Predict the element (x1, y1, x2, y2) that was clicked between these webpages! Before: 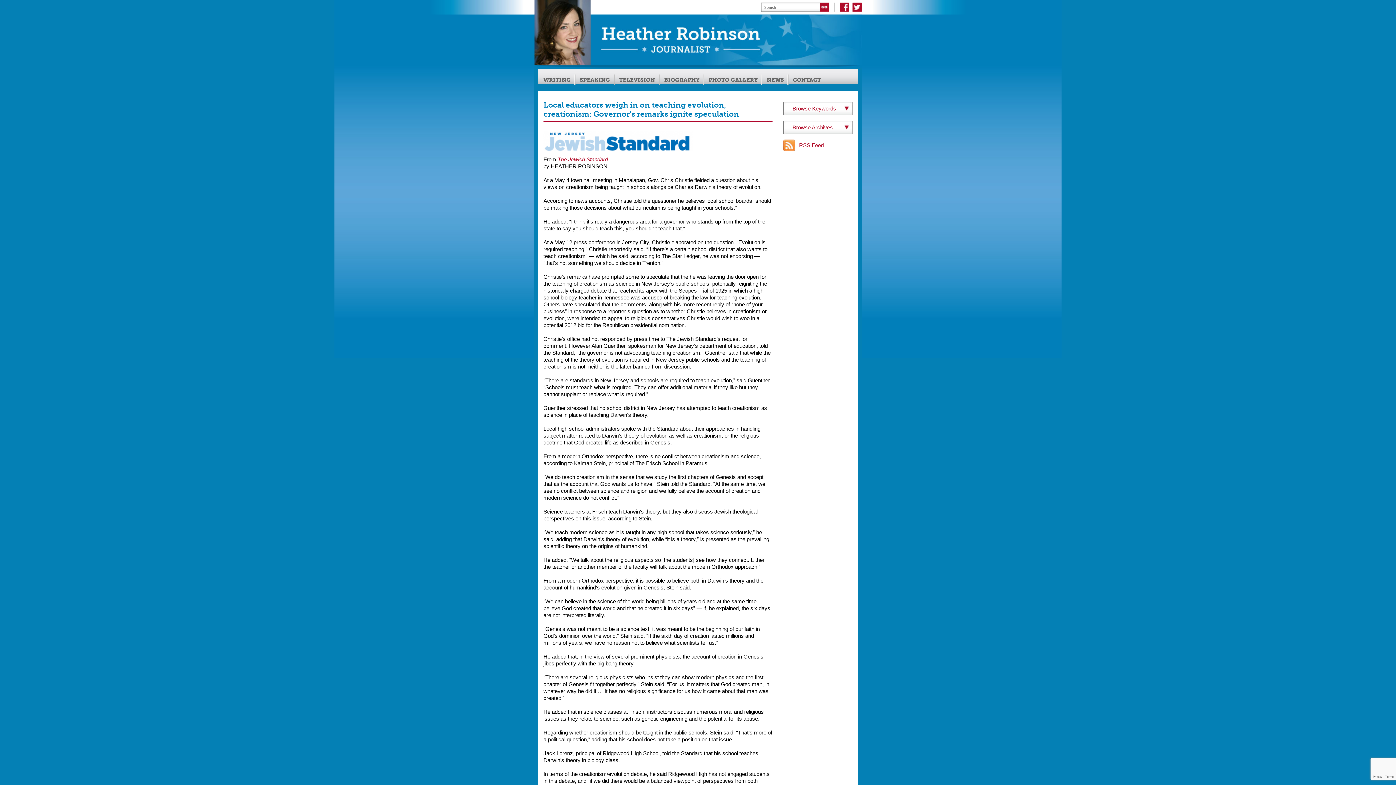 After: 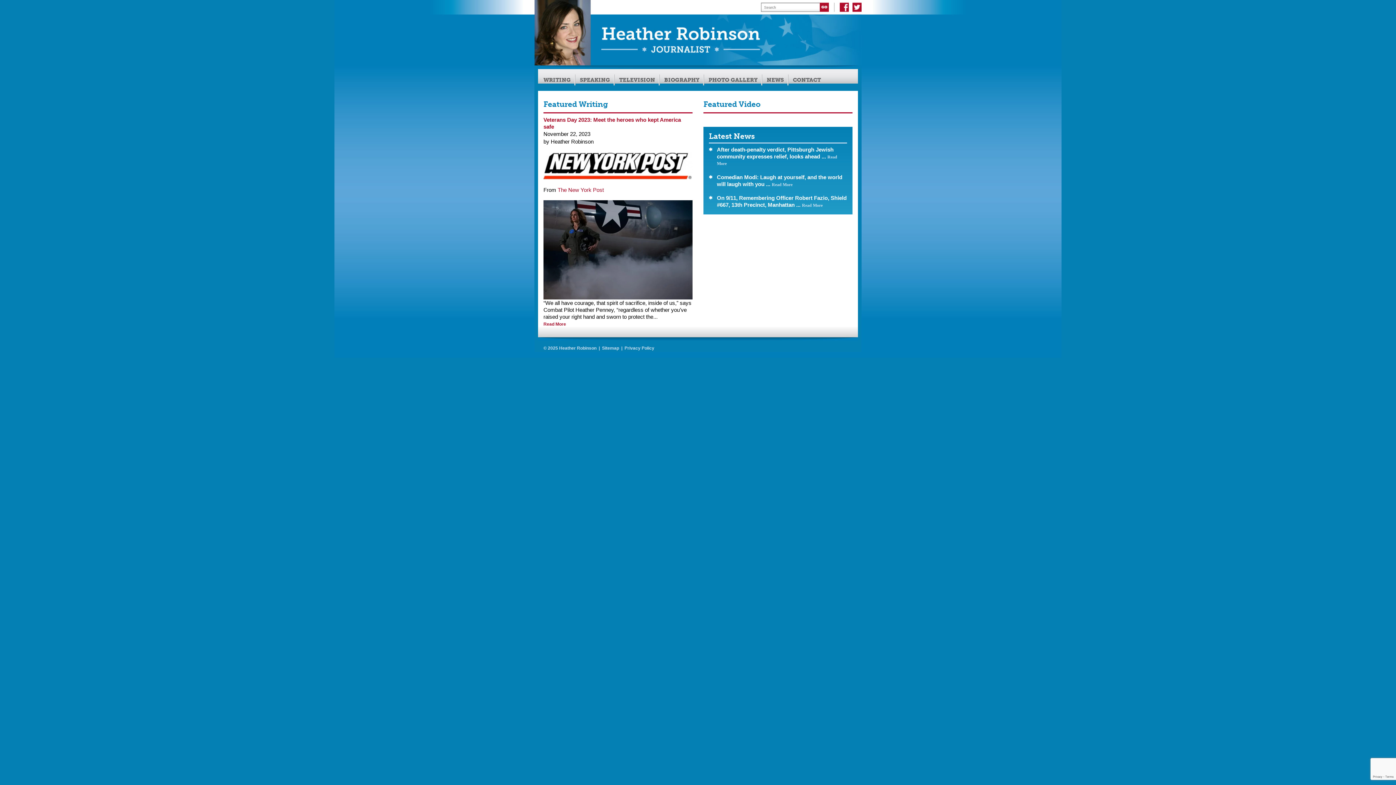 Action: bbox: (590, 14, 845, 65)